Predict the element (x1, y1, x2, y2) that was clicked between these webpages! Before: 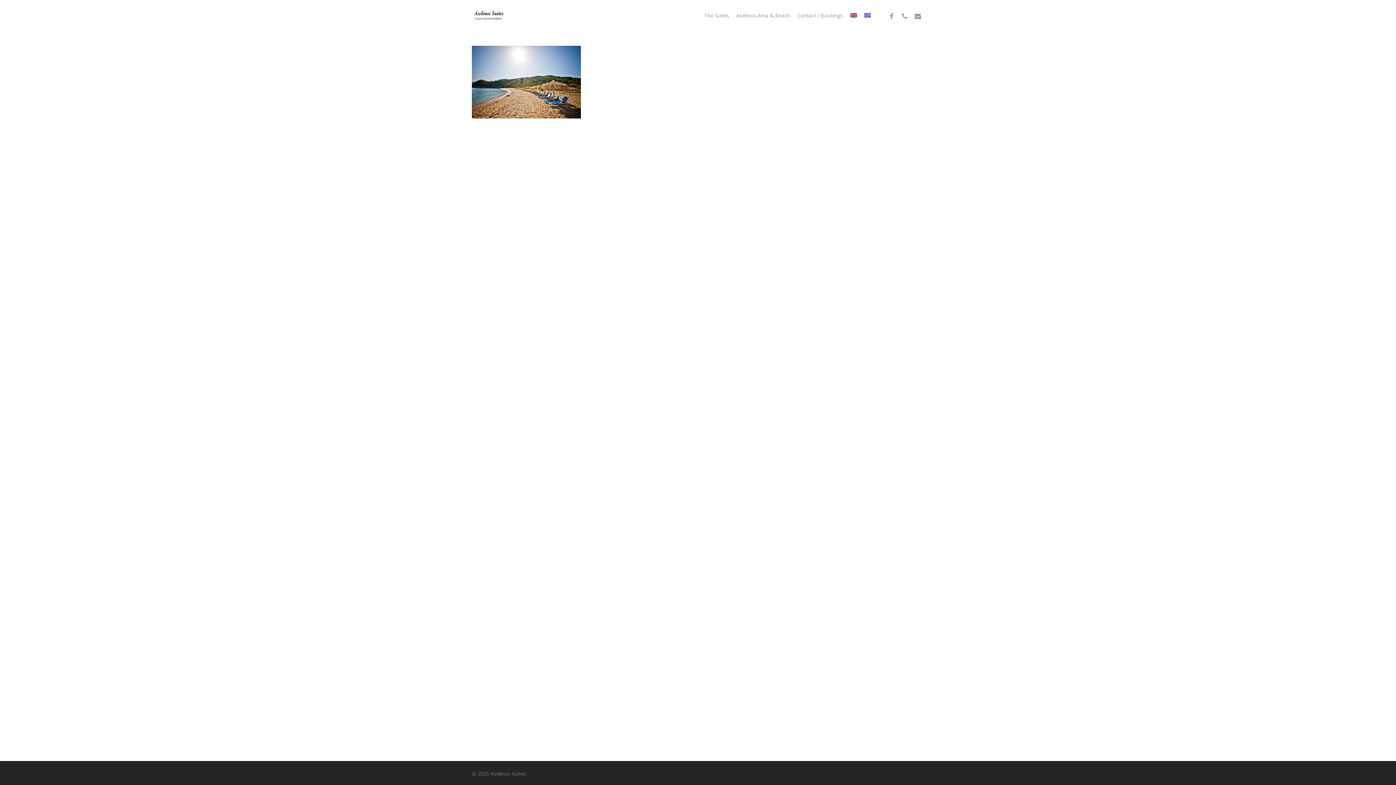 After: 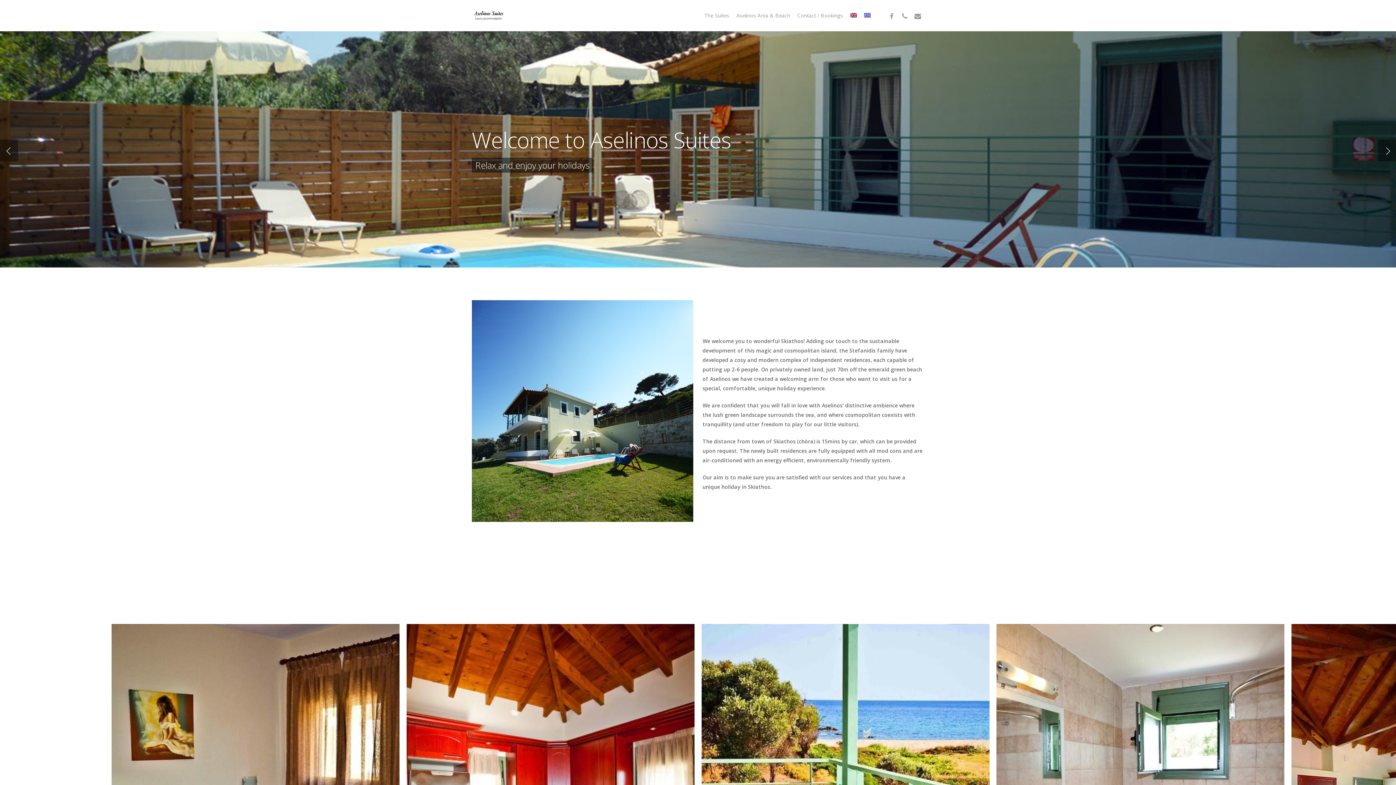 Action: bbox: (471, 10, 505, 21)